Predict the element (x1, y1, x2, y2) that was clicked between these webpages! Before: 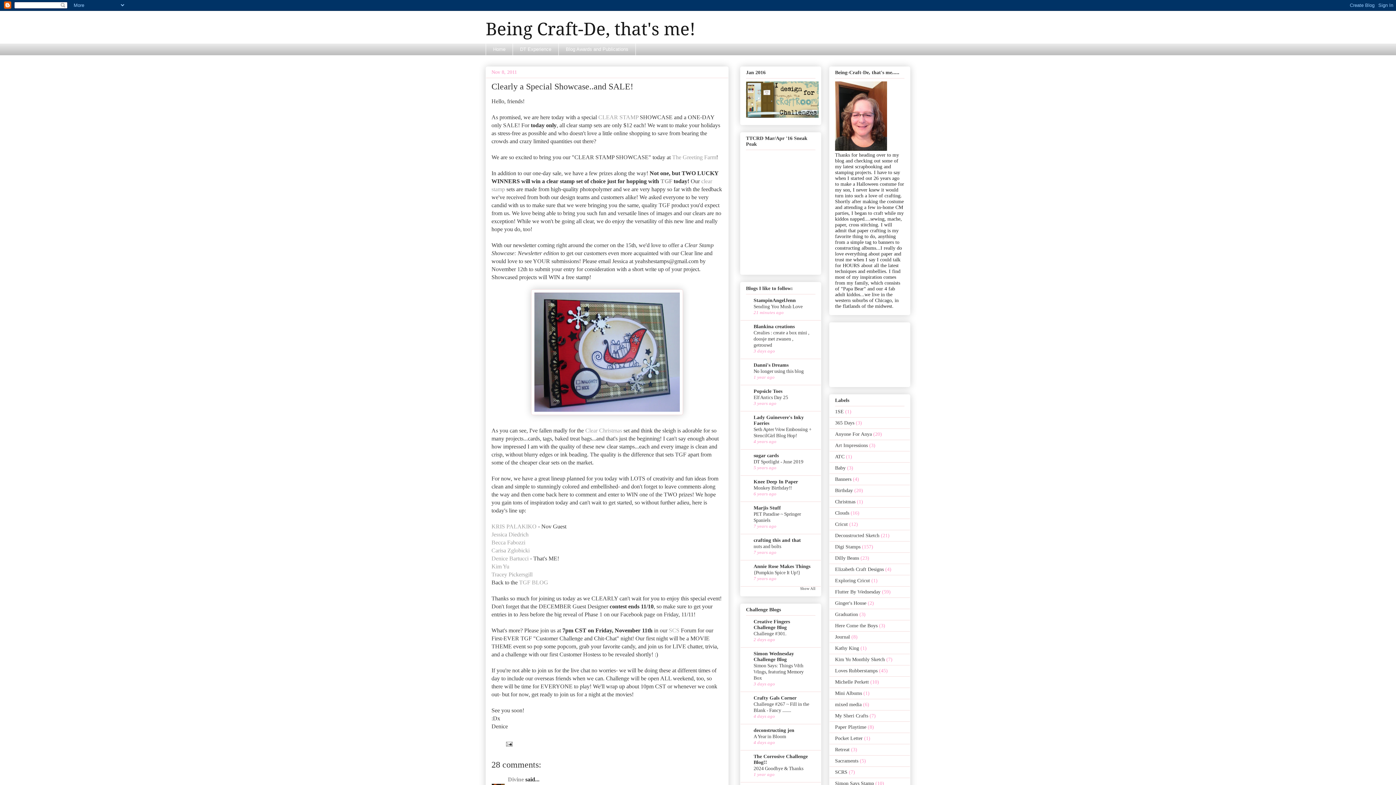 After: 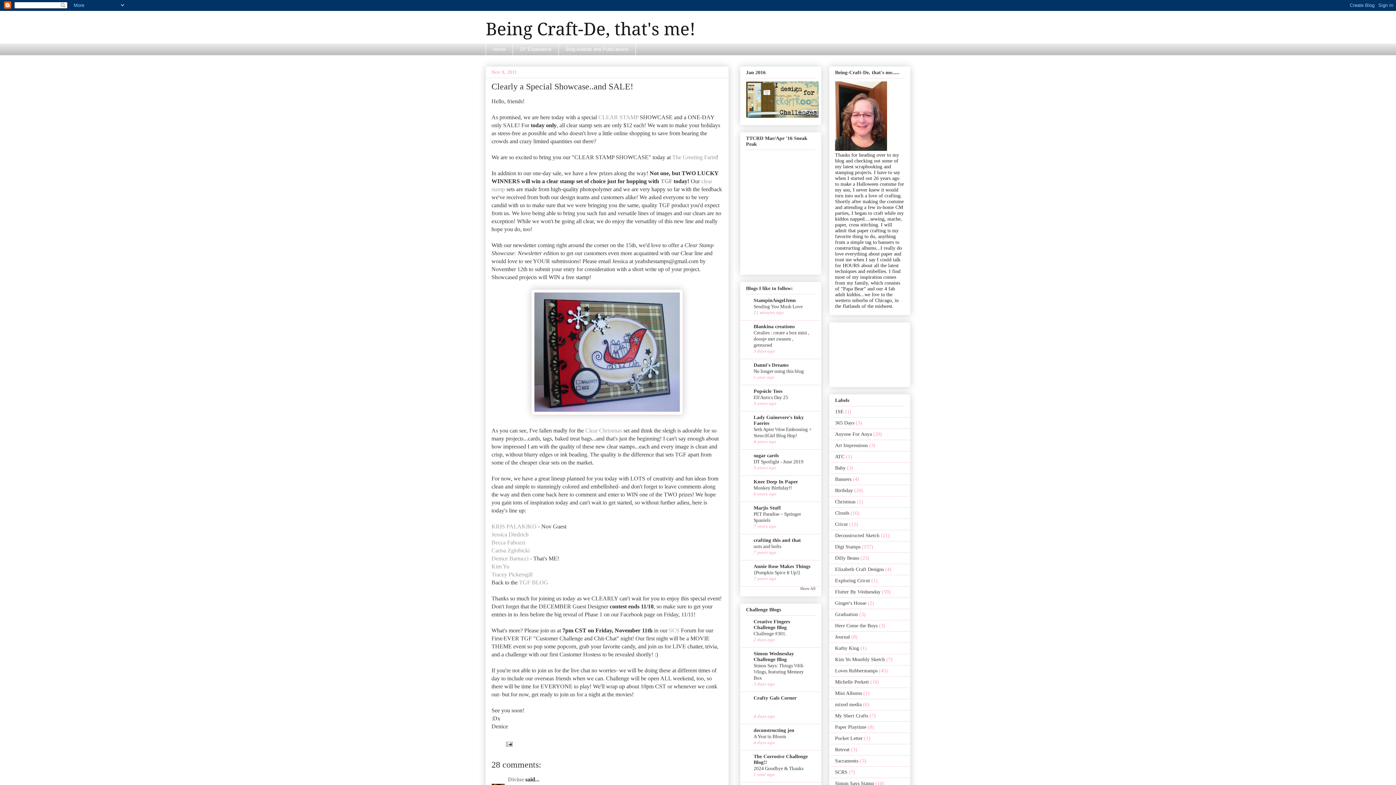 Action: label: Challenge #267 ~ Fill in the Blank - Fancy ........ bbox: (753, 701, 809, 713)